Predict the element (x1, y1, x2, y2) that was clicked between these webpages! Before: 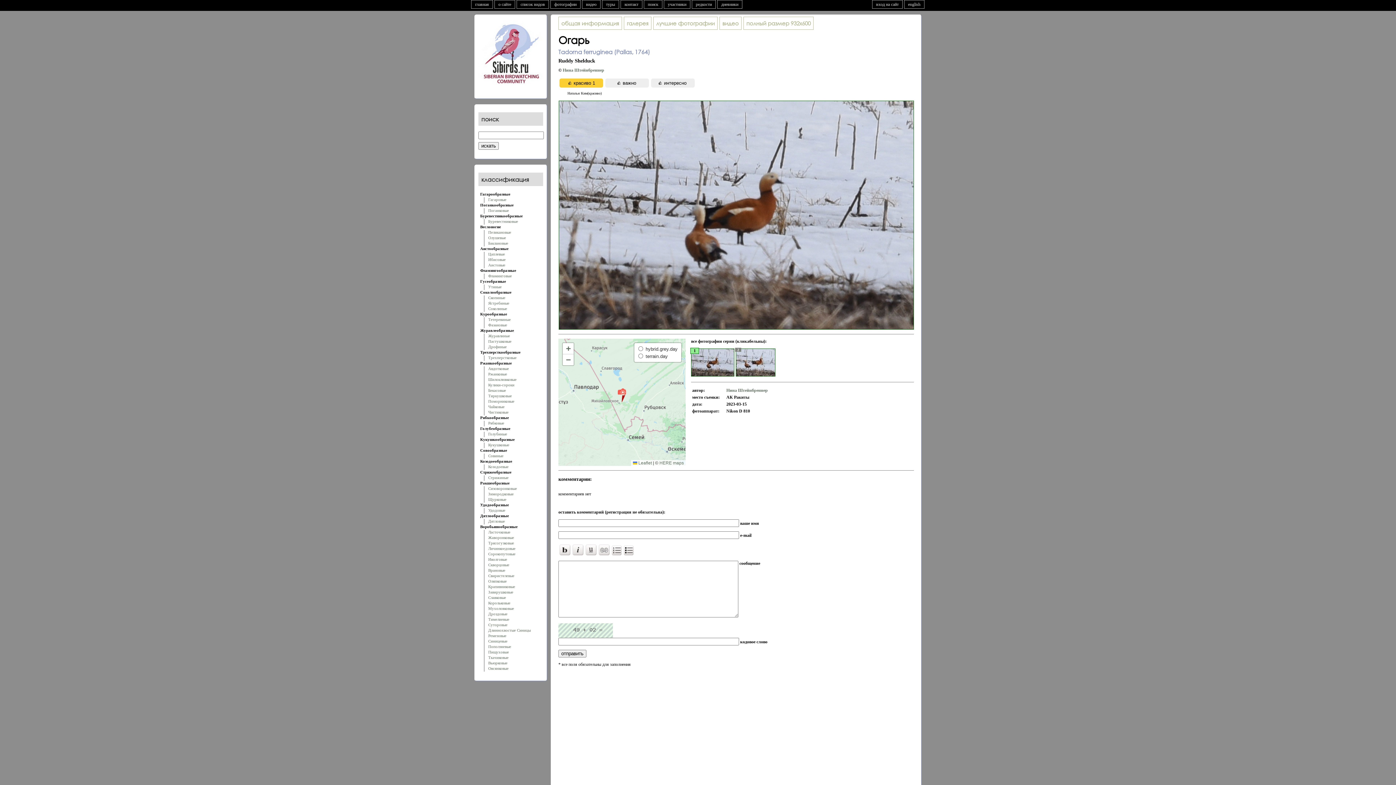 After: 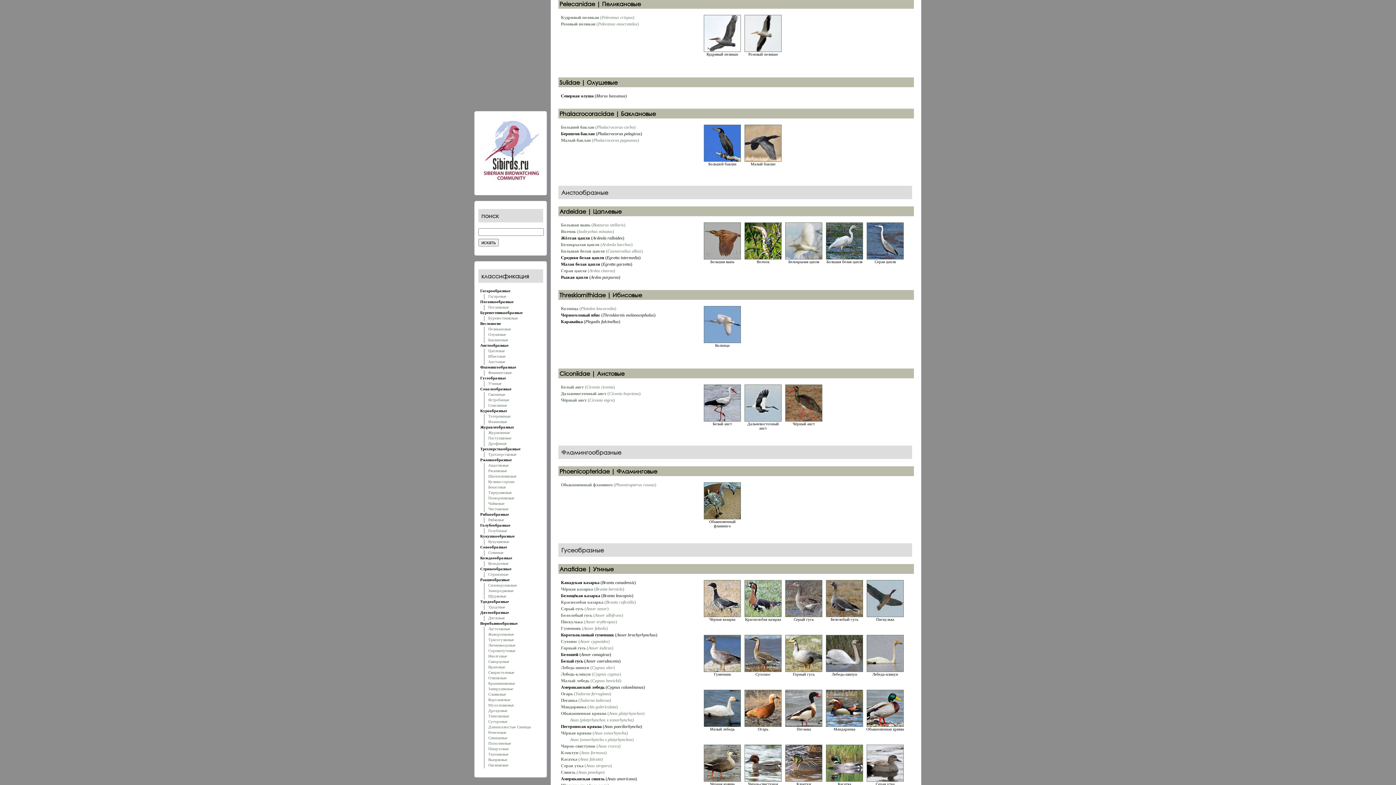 Action: label: Пеликановые bbox: (488, 230, 511, 234)